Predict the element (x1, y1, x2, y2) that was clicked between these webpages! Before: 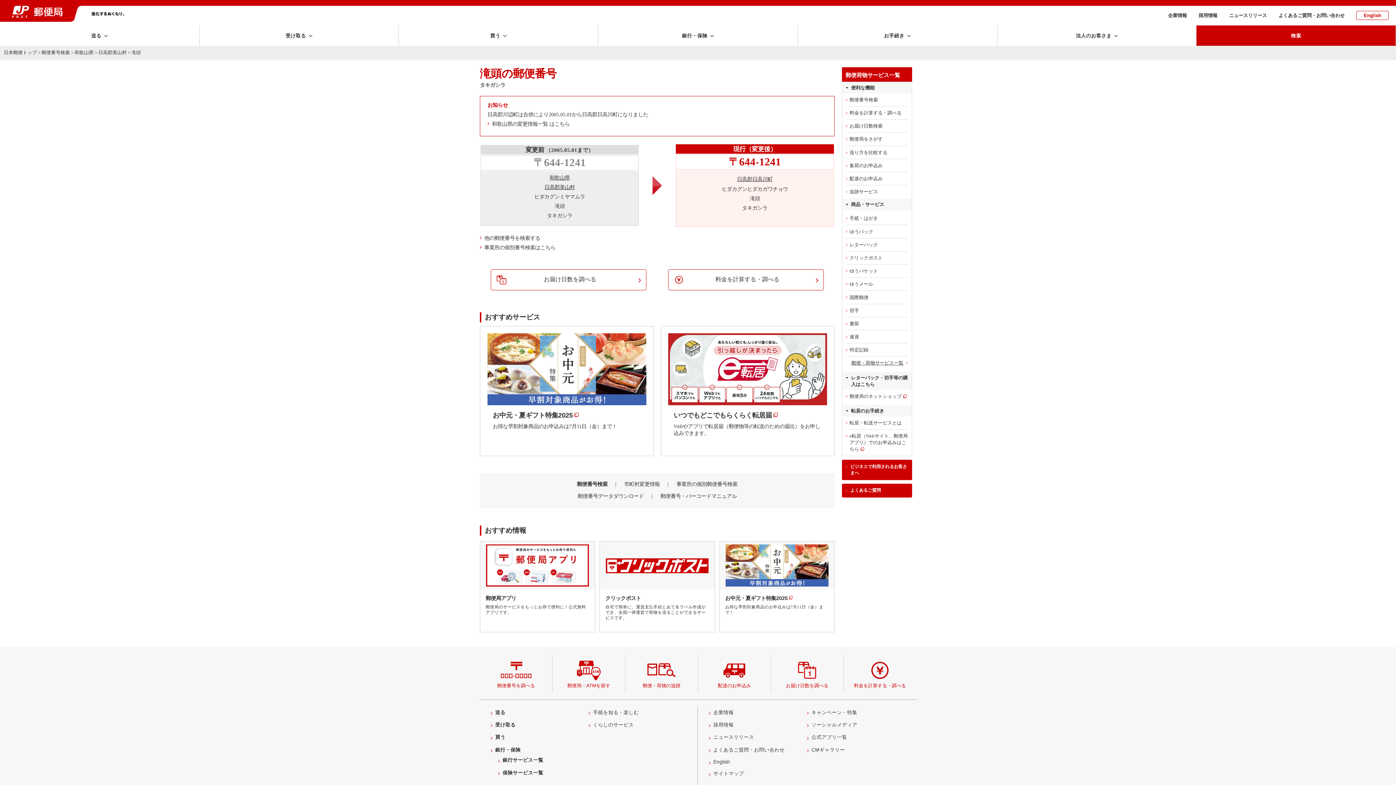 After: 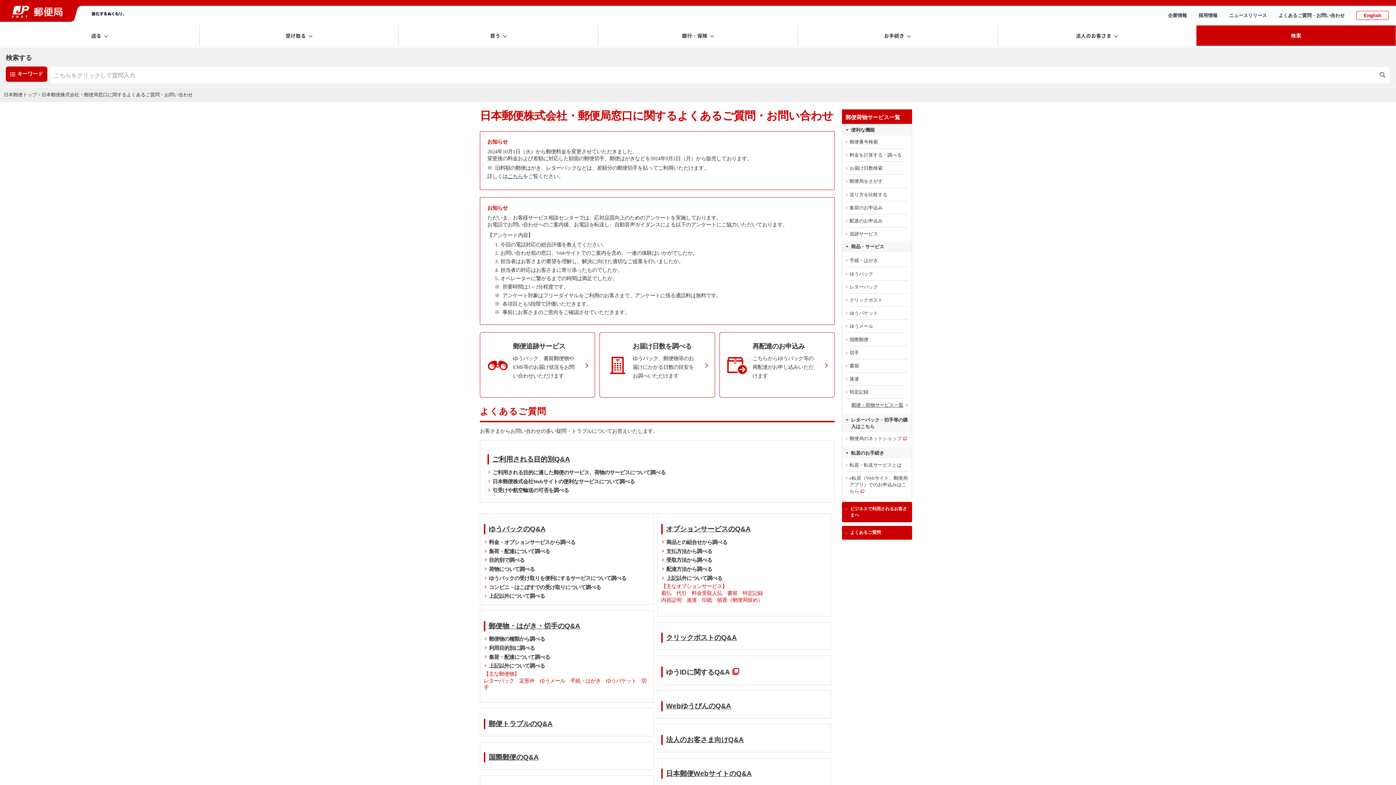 Action: bbox: (1278, 12, 1345, 18) label: よくあるご質問・お問い合わせ